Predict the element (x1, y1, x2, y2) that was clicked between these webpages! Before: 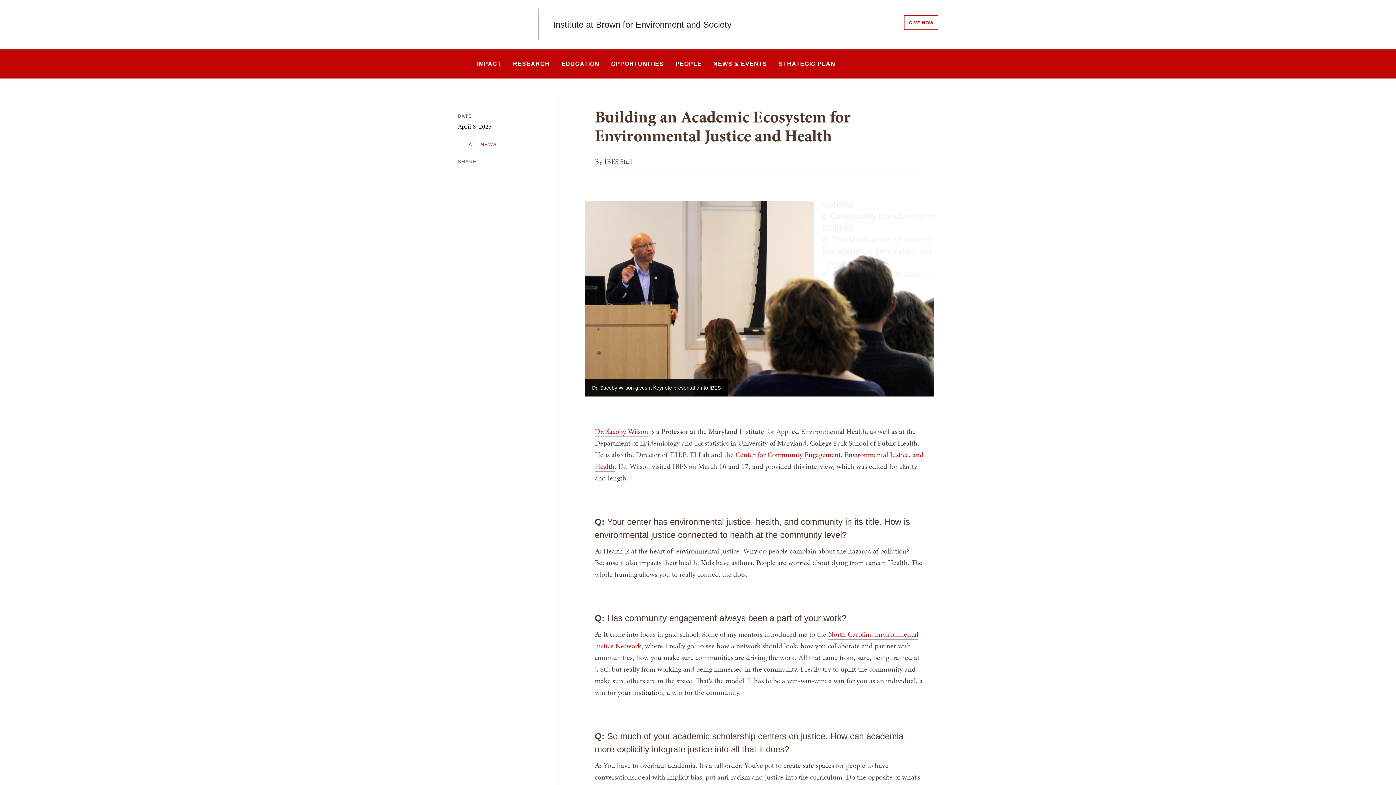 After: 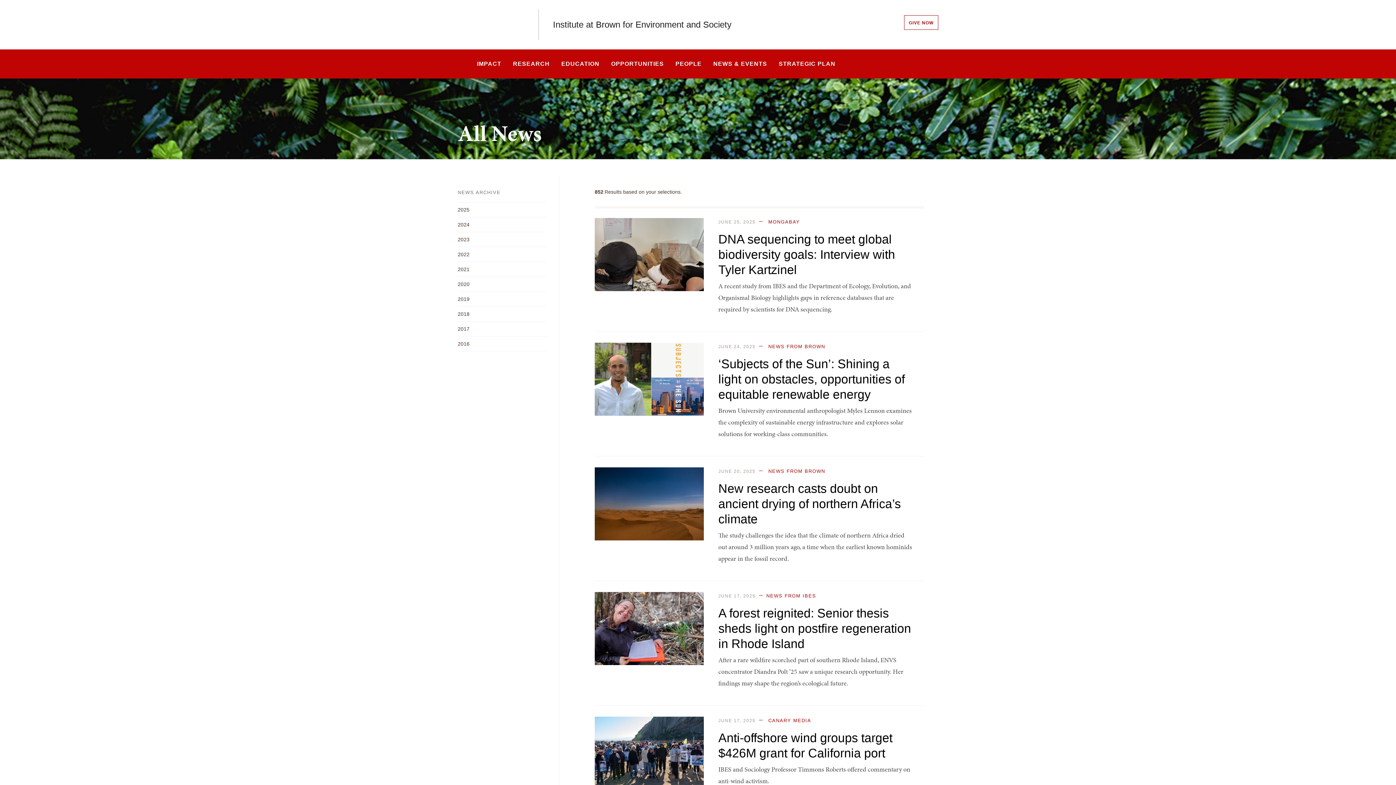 Action: bbox: (457, 140, 546, 148) label: ALL NEWS